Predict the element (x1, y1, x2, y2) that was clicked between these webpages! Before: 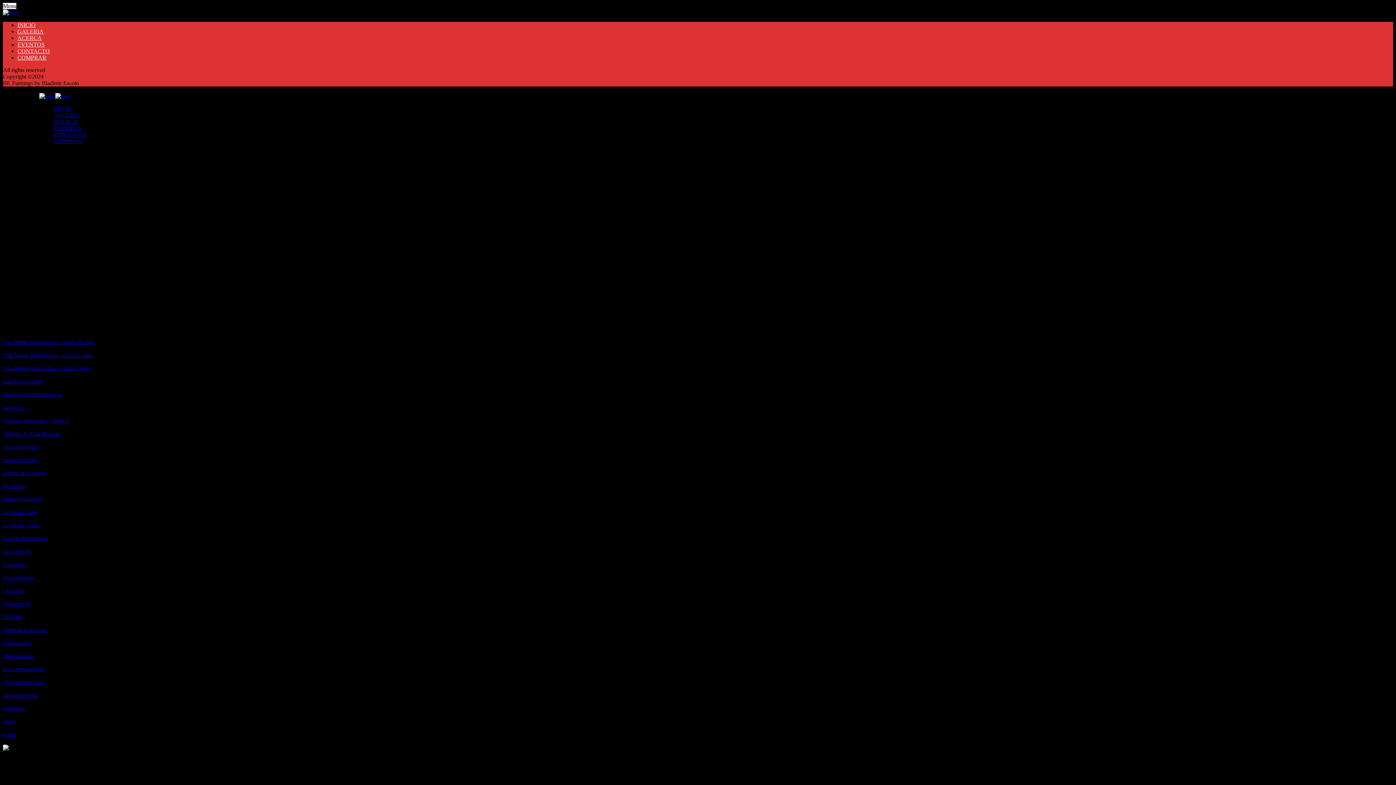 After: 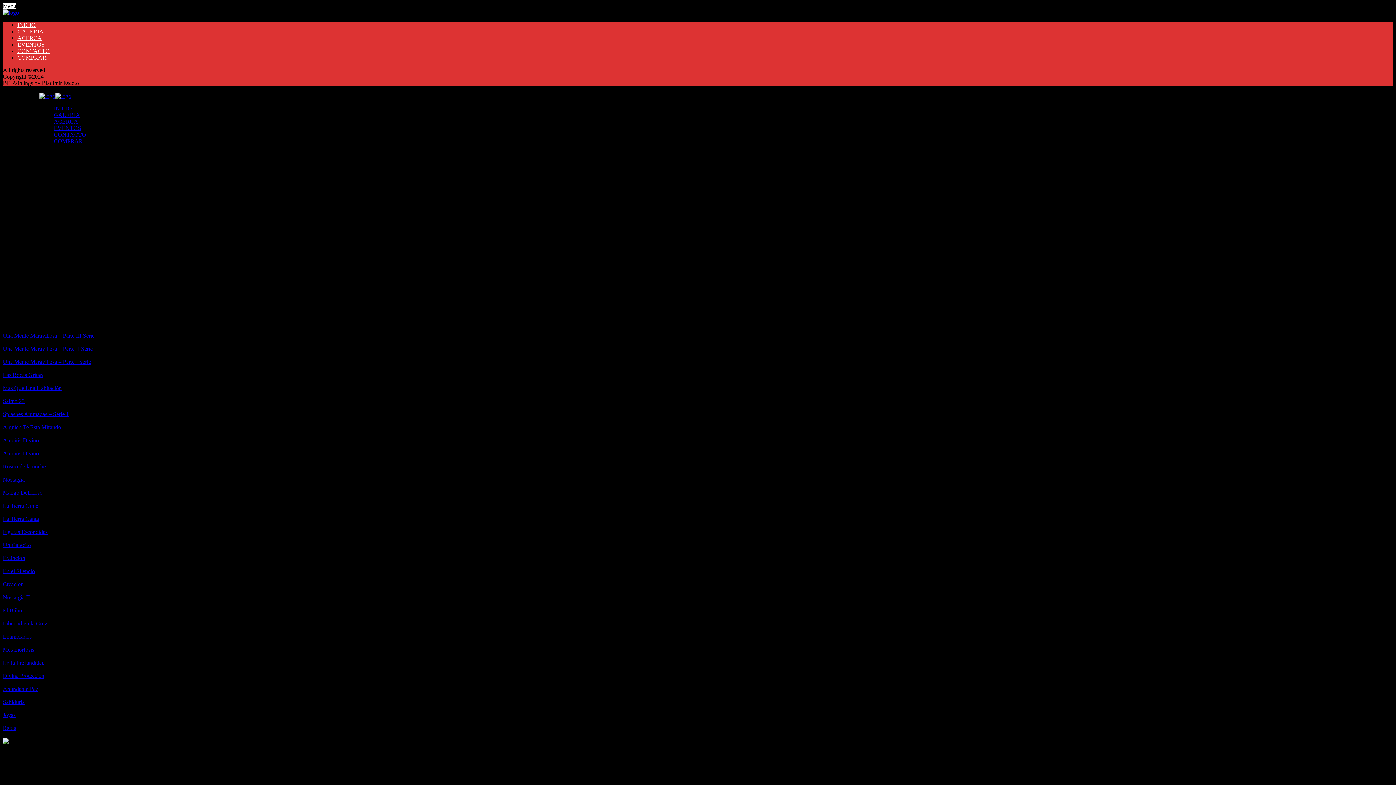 Action: bbox: (2, 679, 44, 685) label: Divina Protección